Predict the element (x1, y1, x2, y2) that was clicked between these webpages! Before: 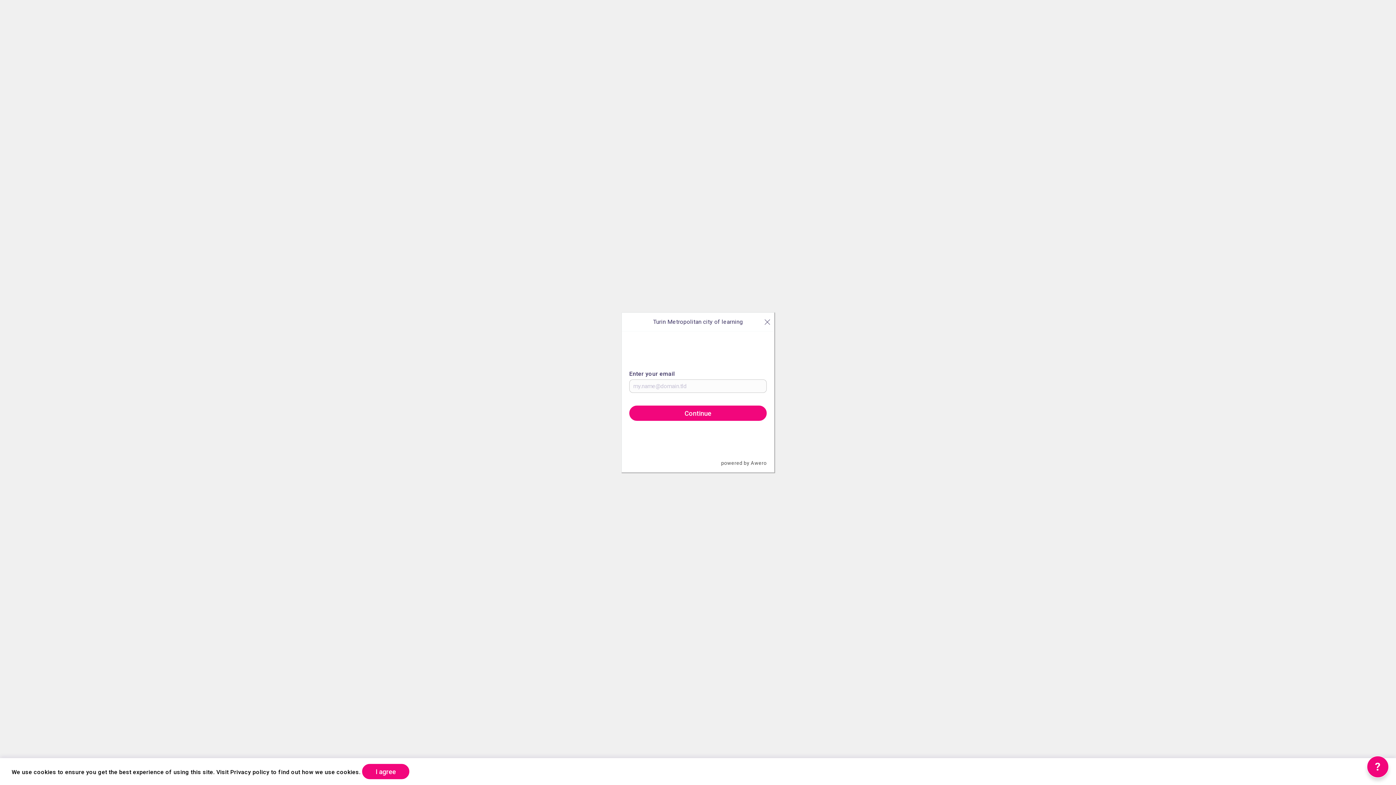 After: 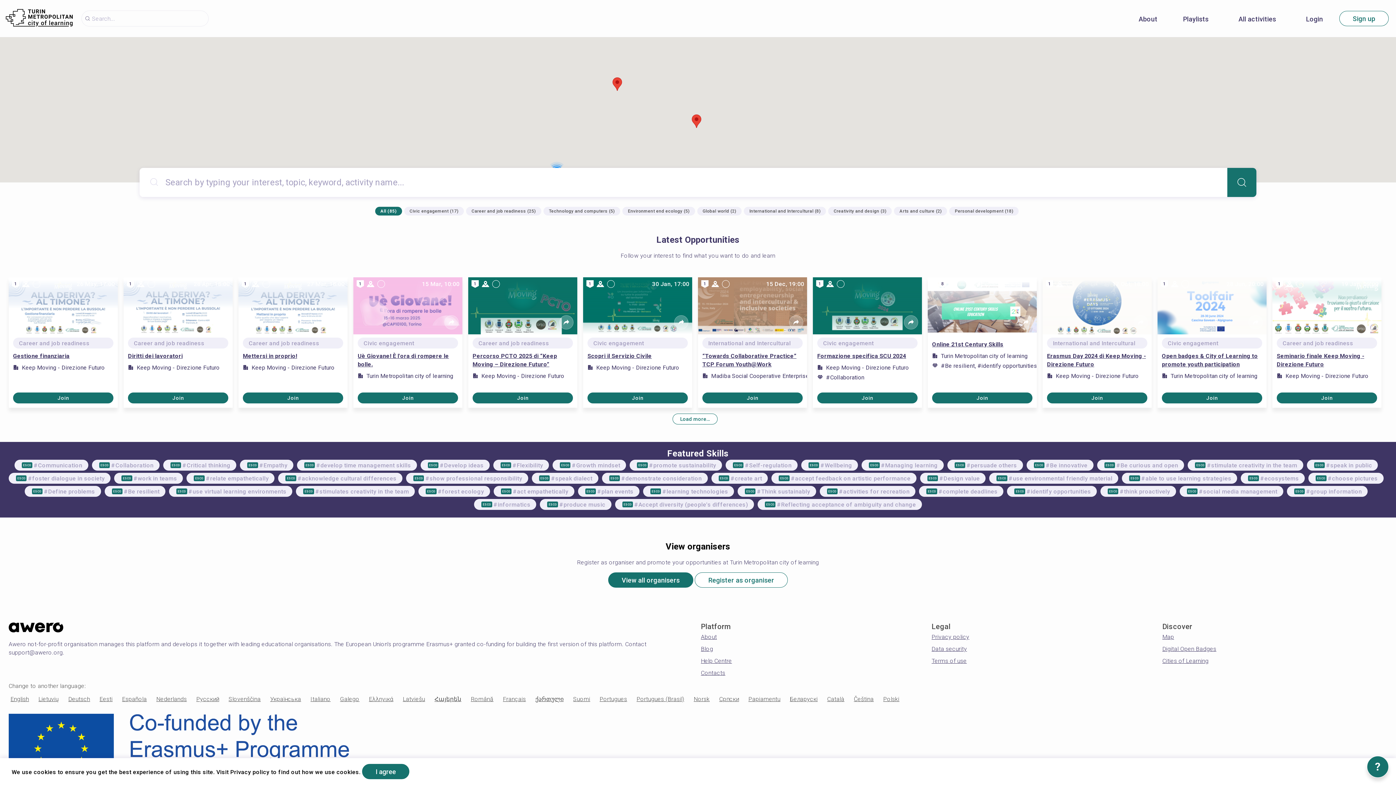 Action: bbox: (759, 317, 770, 328)